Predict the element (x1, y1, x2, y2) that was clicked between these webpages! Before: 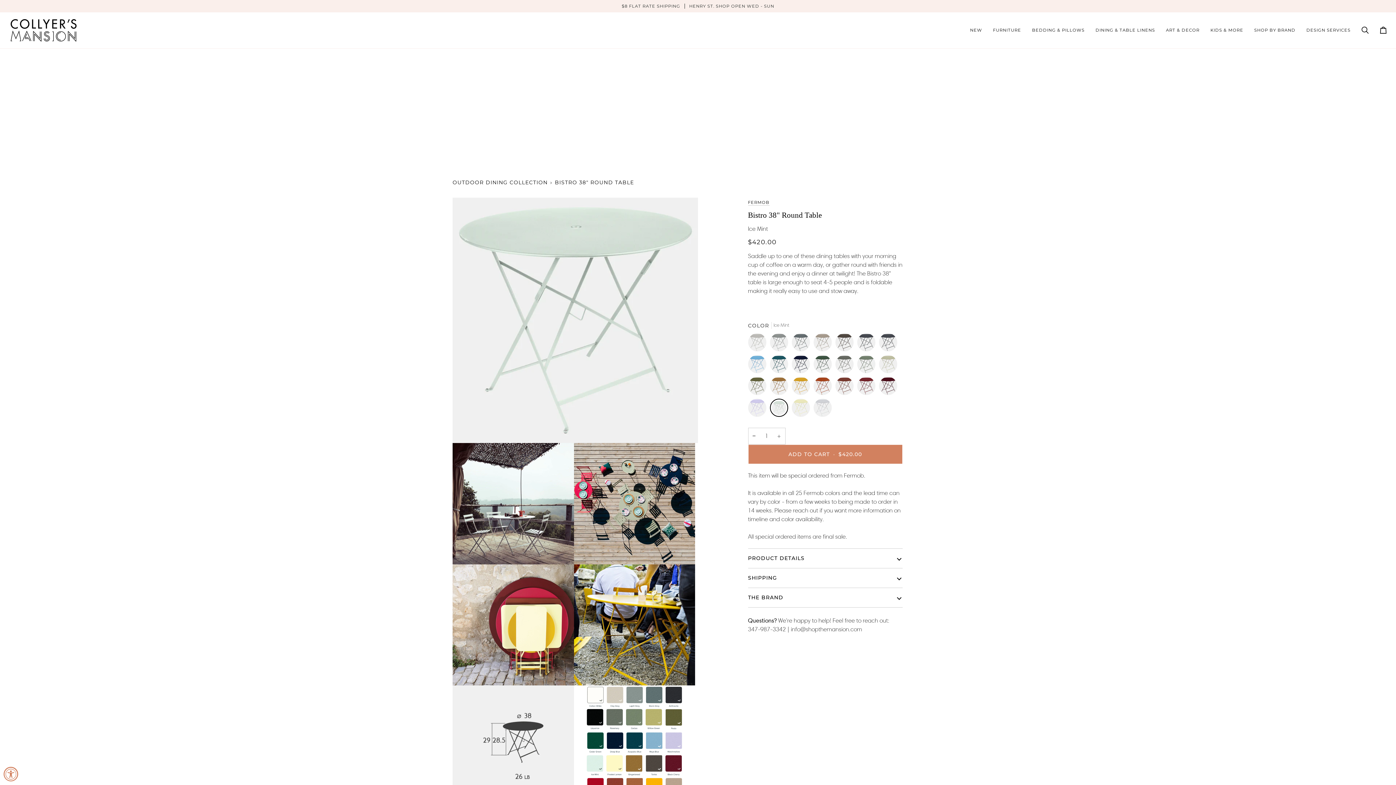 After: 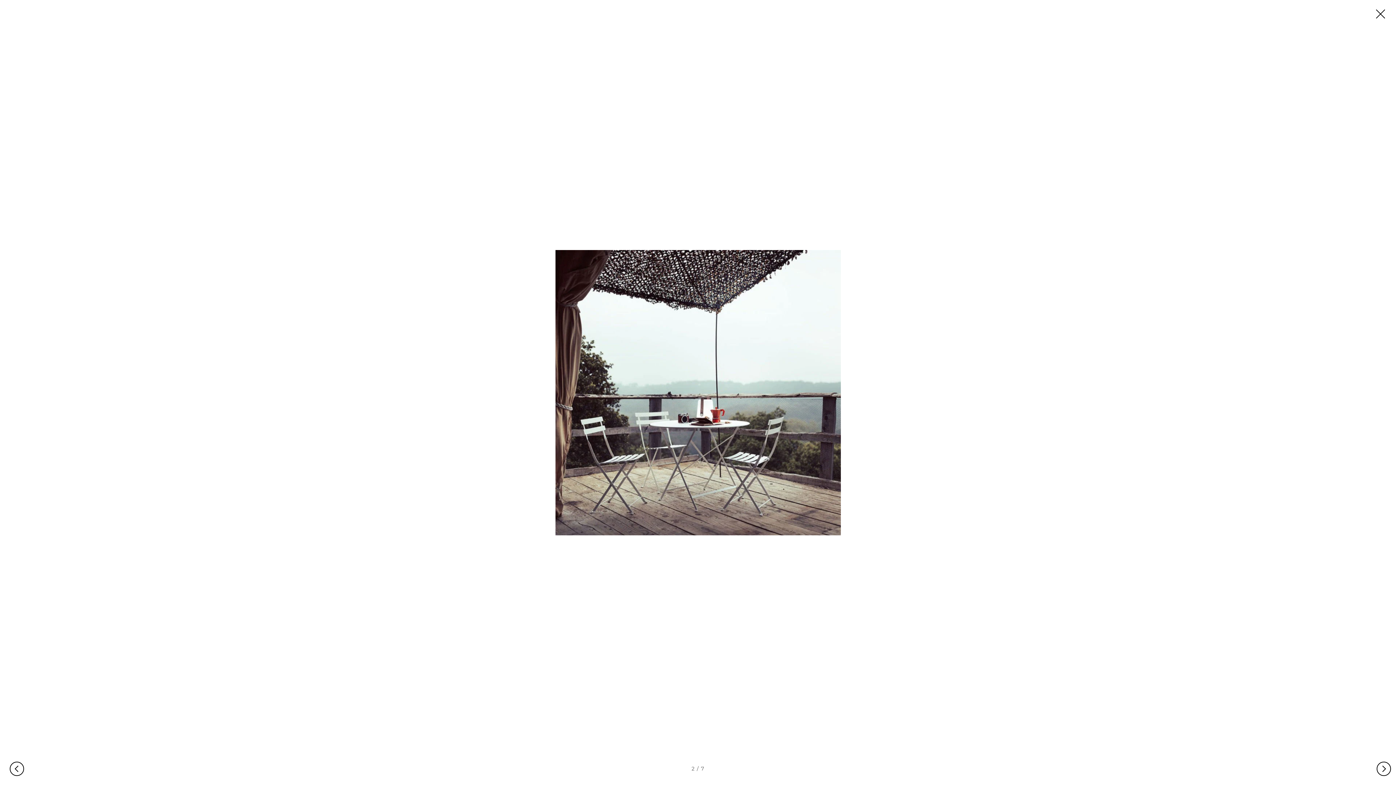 Action: label: Zoom bbox: (460, 544, 472, 557)